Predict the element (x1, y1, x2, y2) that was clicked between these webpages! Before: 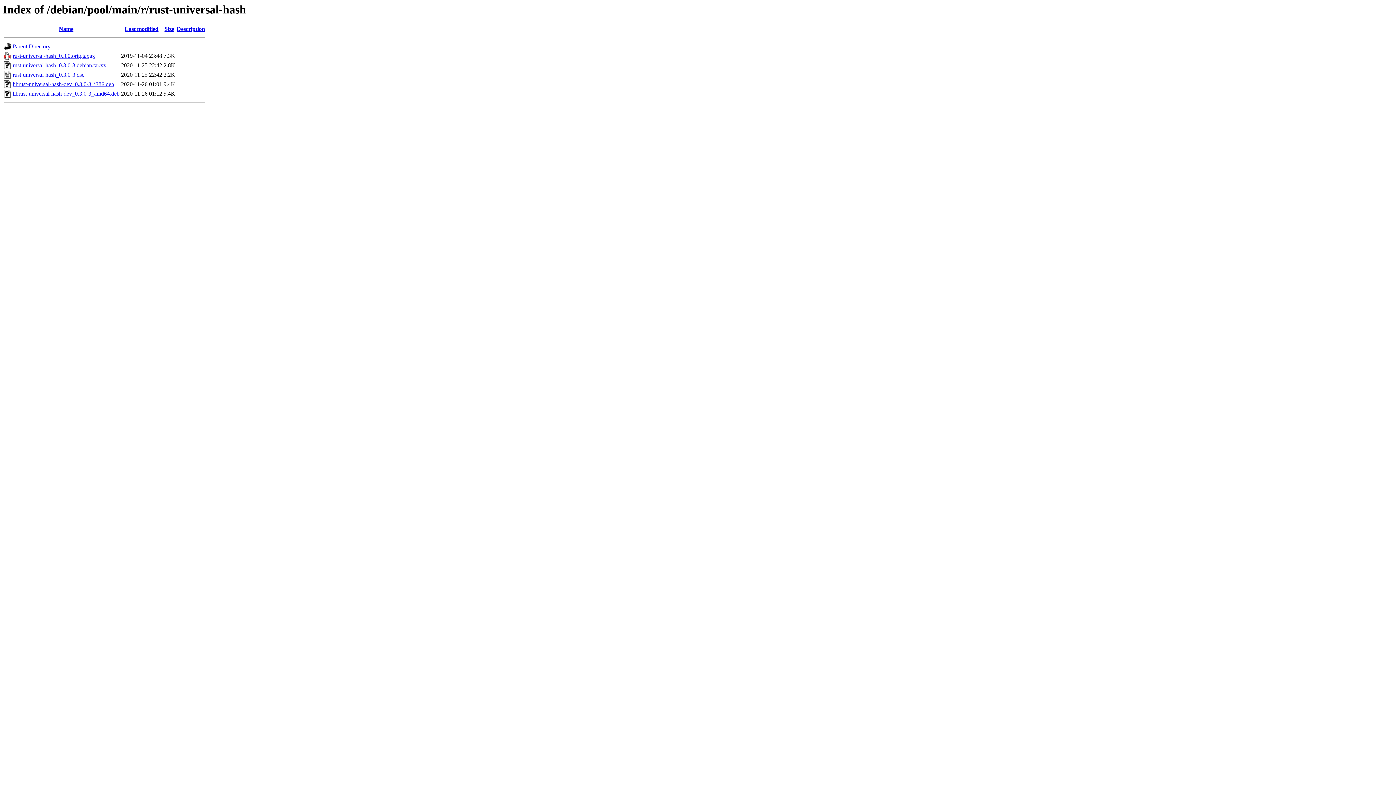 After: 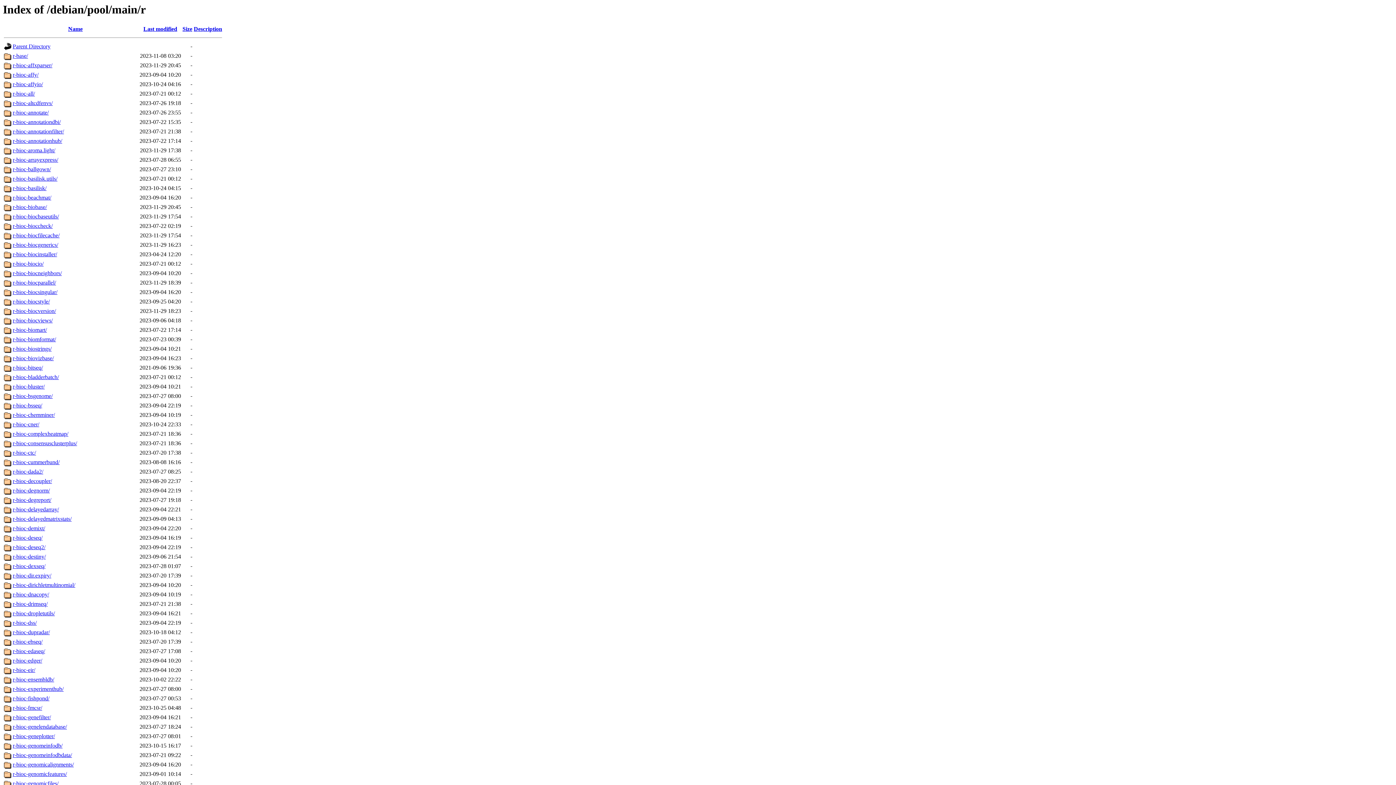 Action: label: Parent Directory bbox: (12, 43, 50, 49)